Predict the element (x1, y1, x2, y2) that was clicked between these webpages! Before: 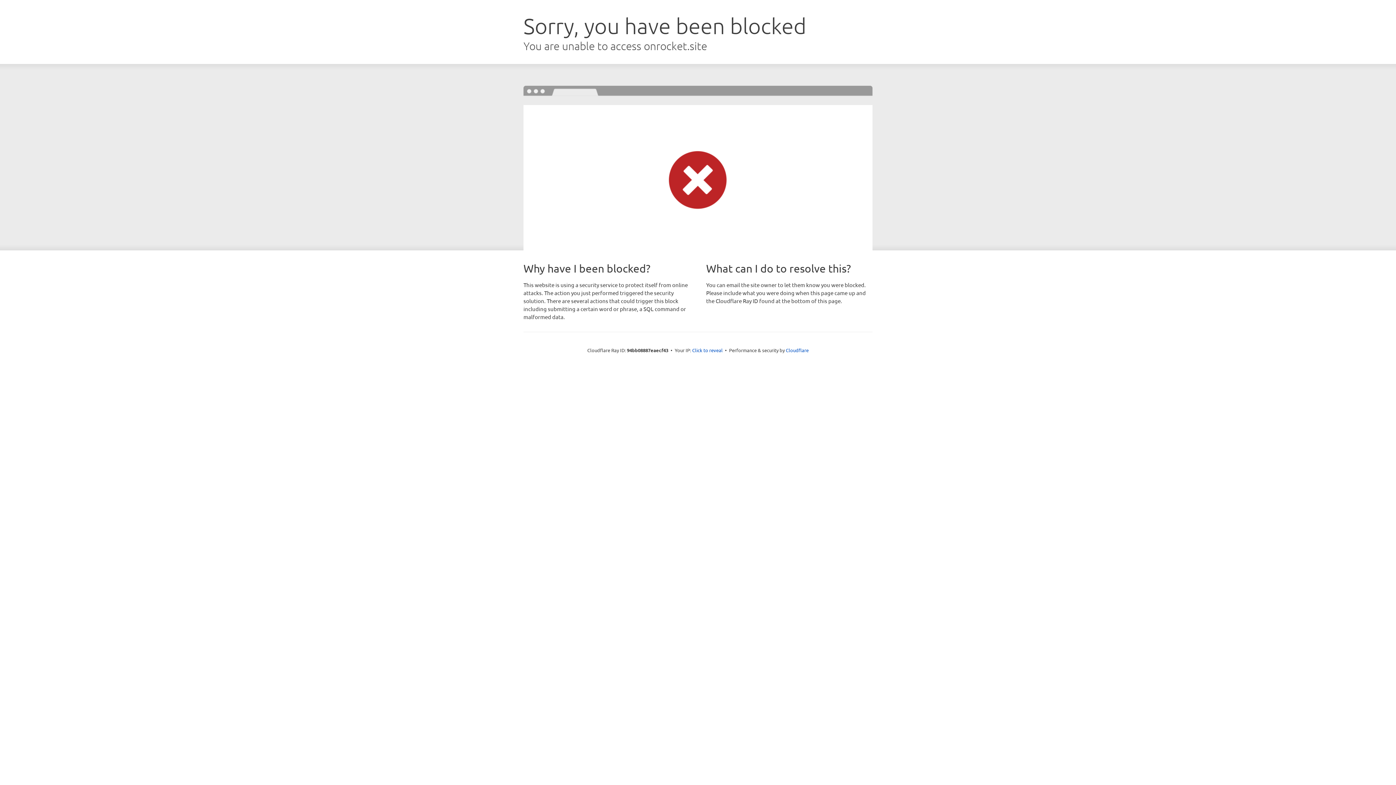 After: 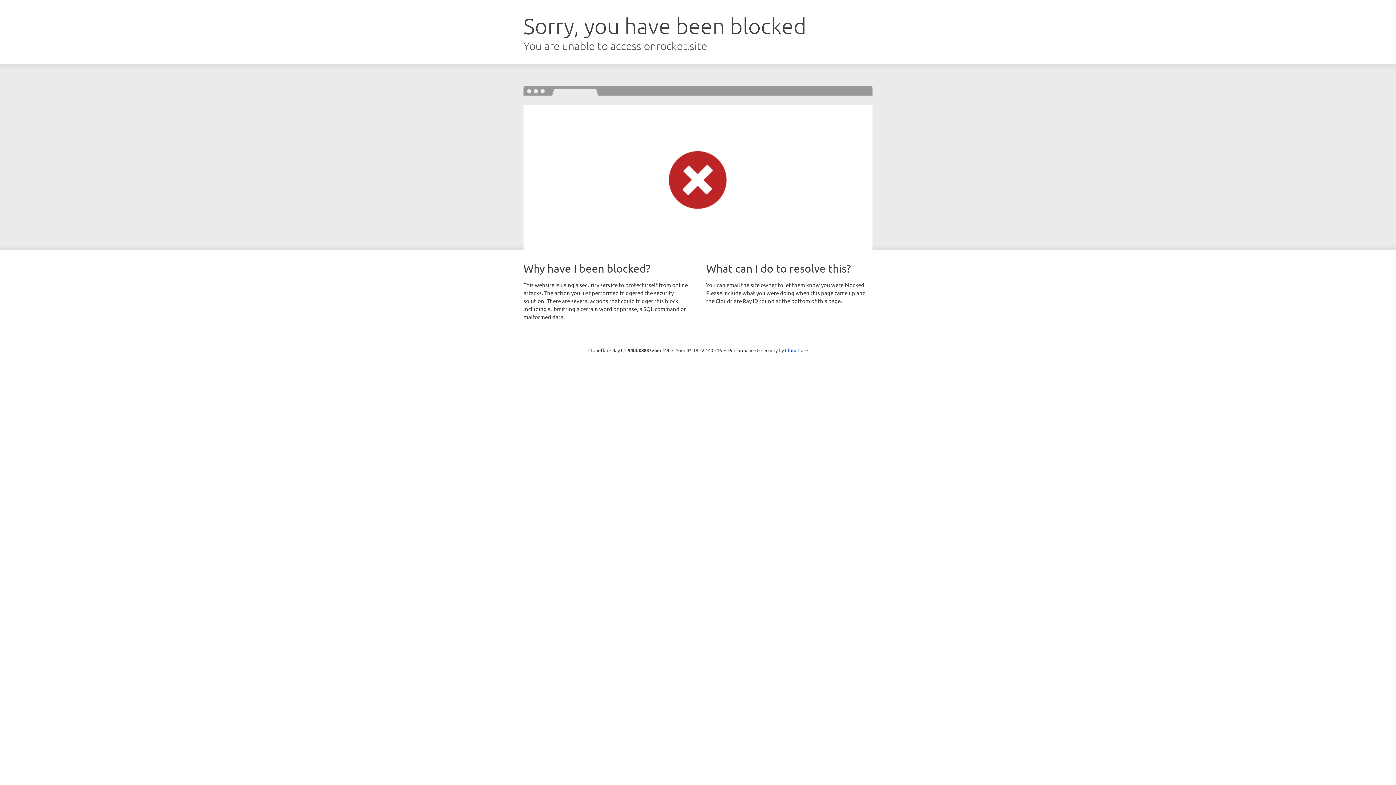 Action: bbox: (692, 346, 722, 353) label: Click to reveal